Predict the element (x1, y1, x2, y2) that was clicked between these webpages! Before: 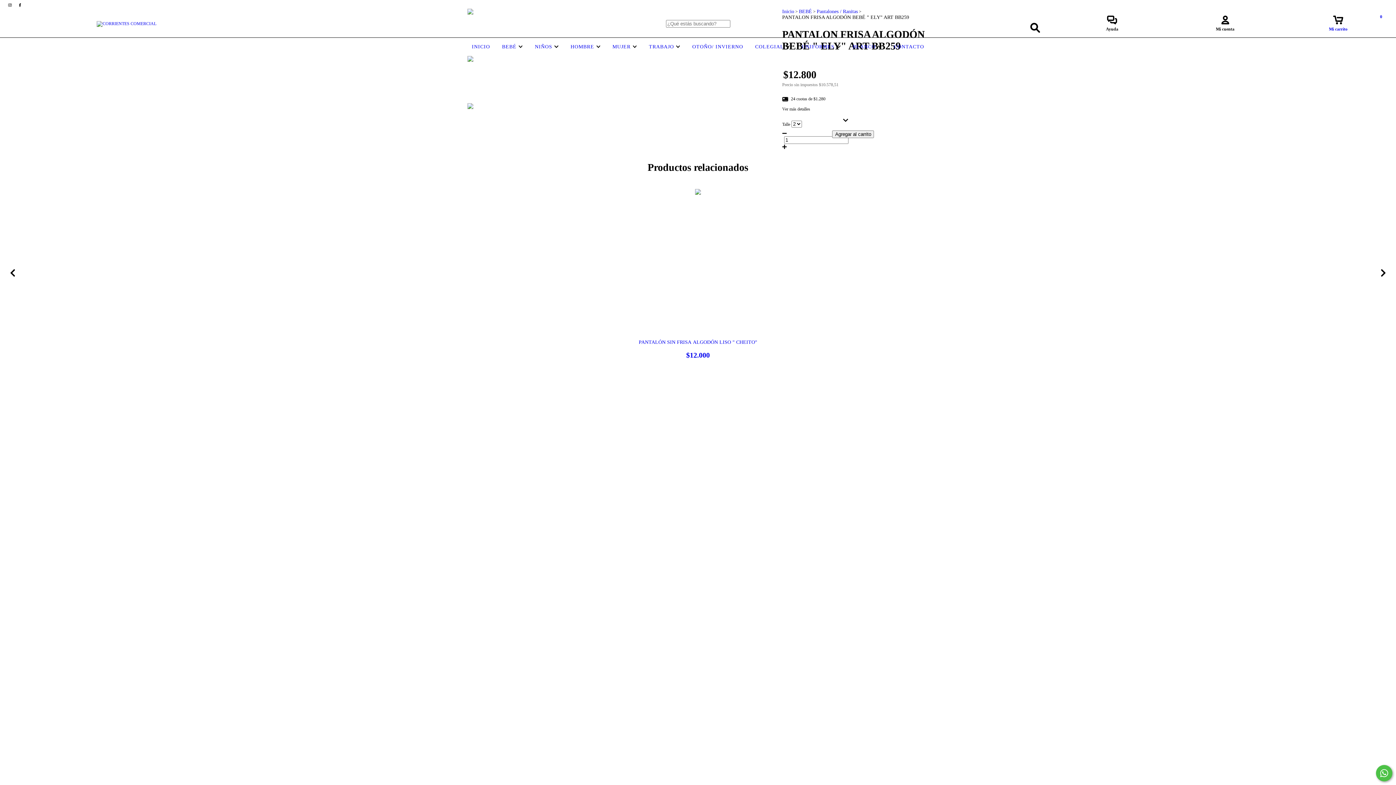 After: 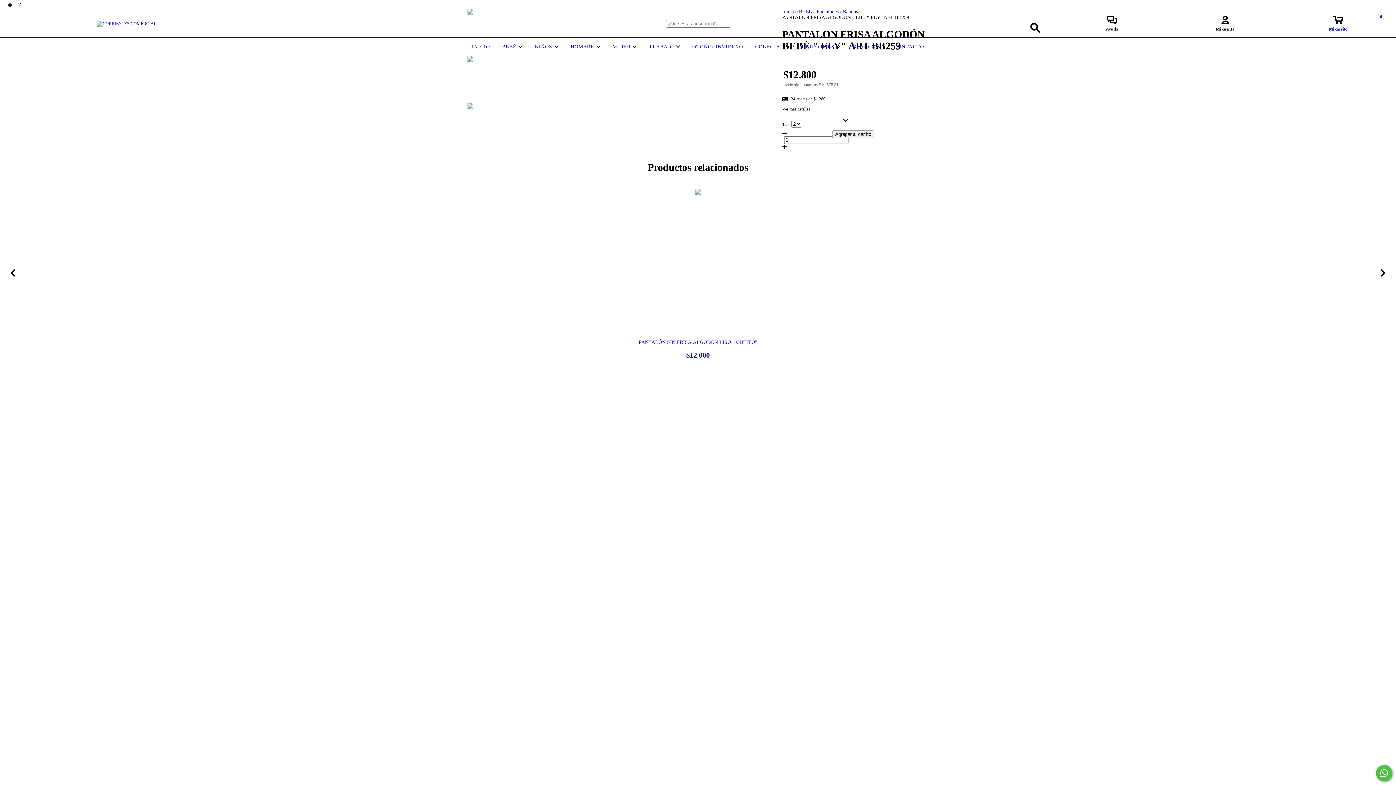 Action: bbox: (467, 103, 509, 144)